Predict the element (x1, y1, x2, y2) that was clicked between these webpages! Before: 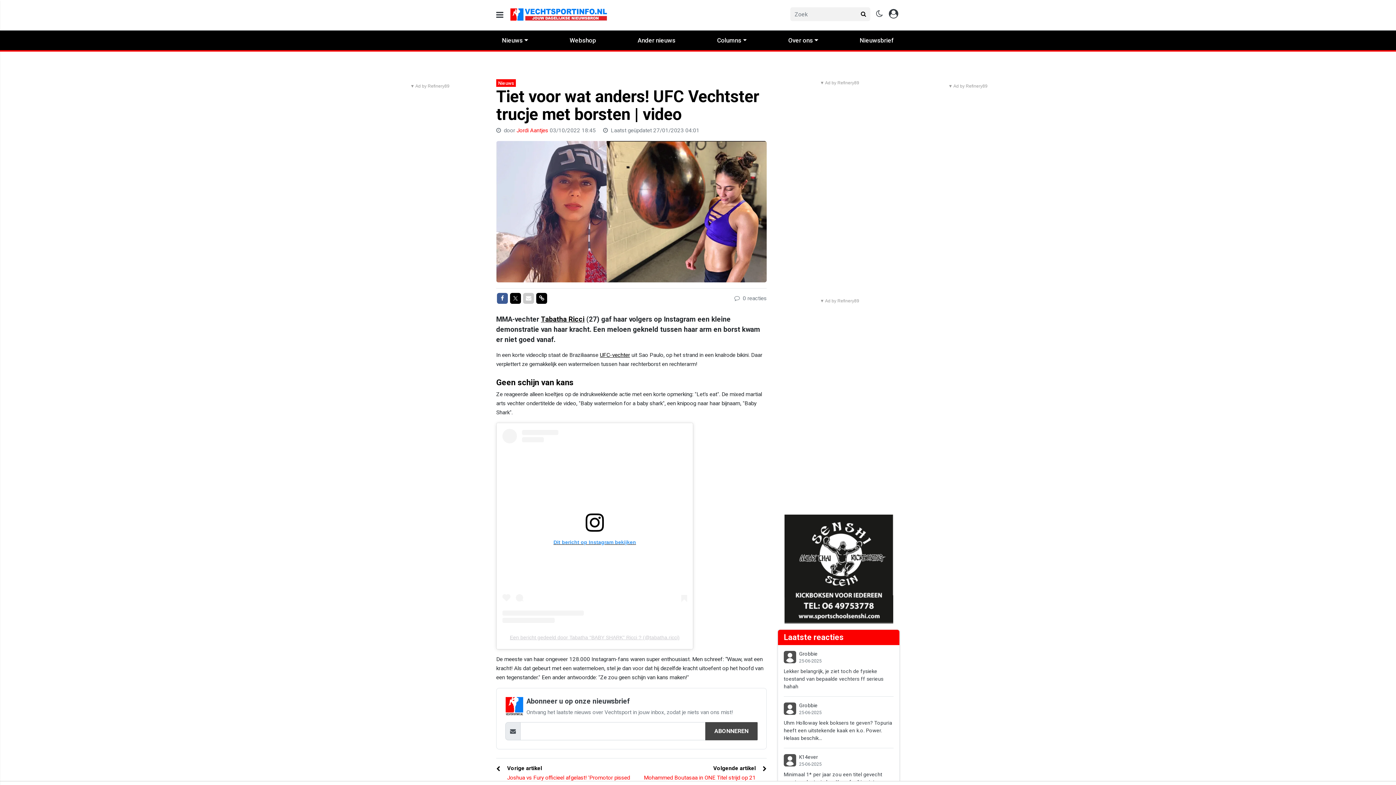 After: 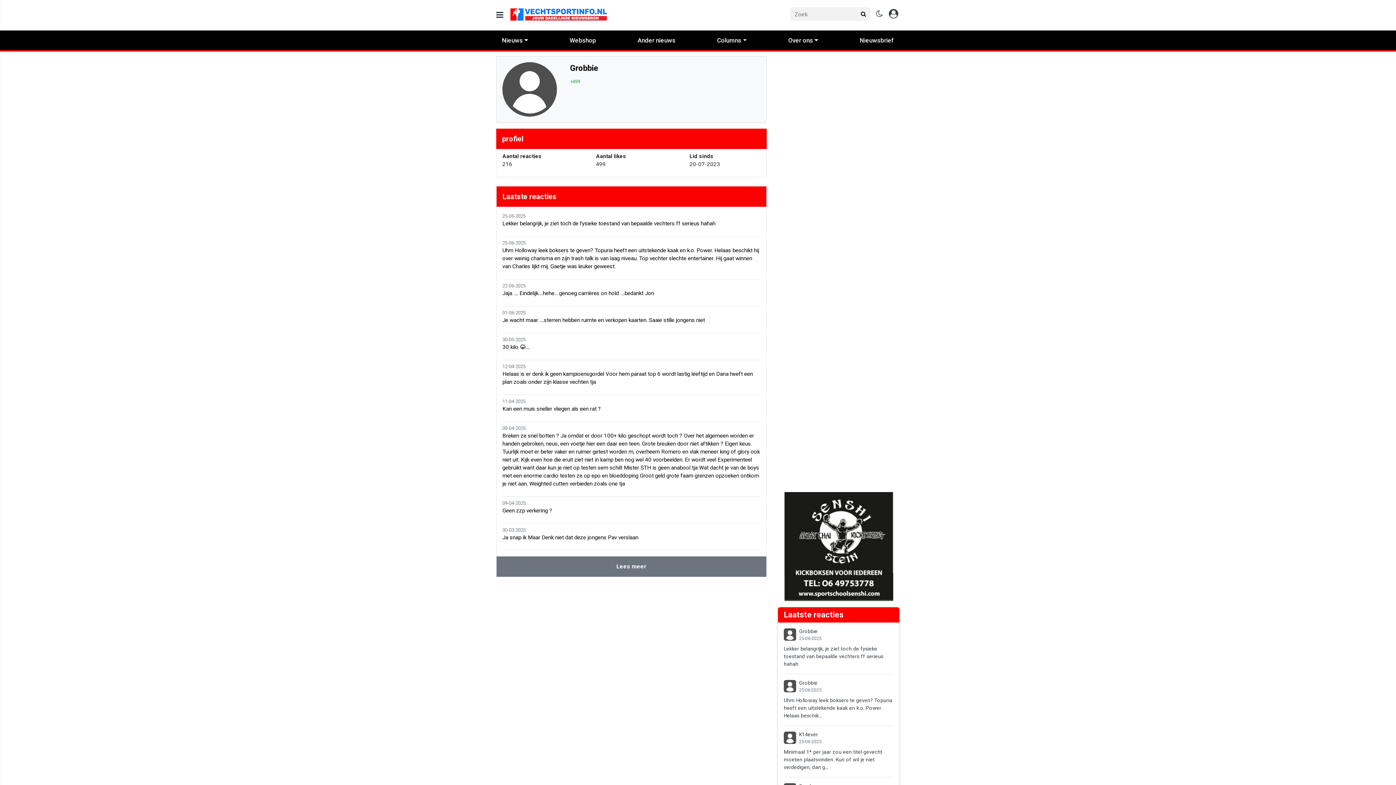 Action: label: Grobbie bbox: (784, 702, 893, 709)